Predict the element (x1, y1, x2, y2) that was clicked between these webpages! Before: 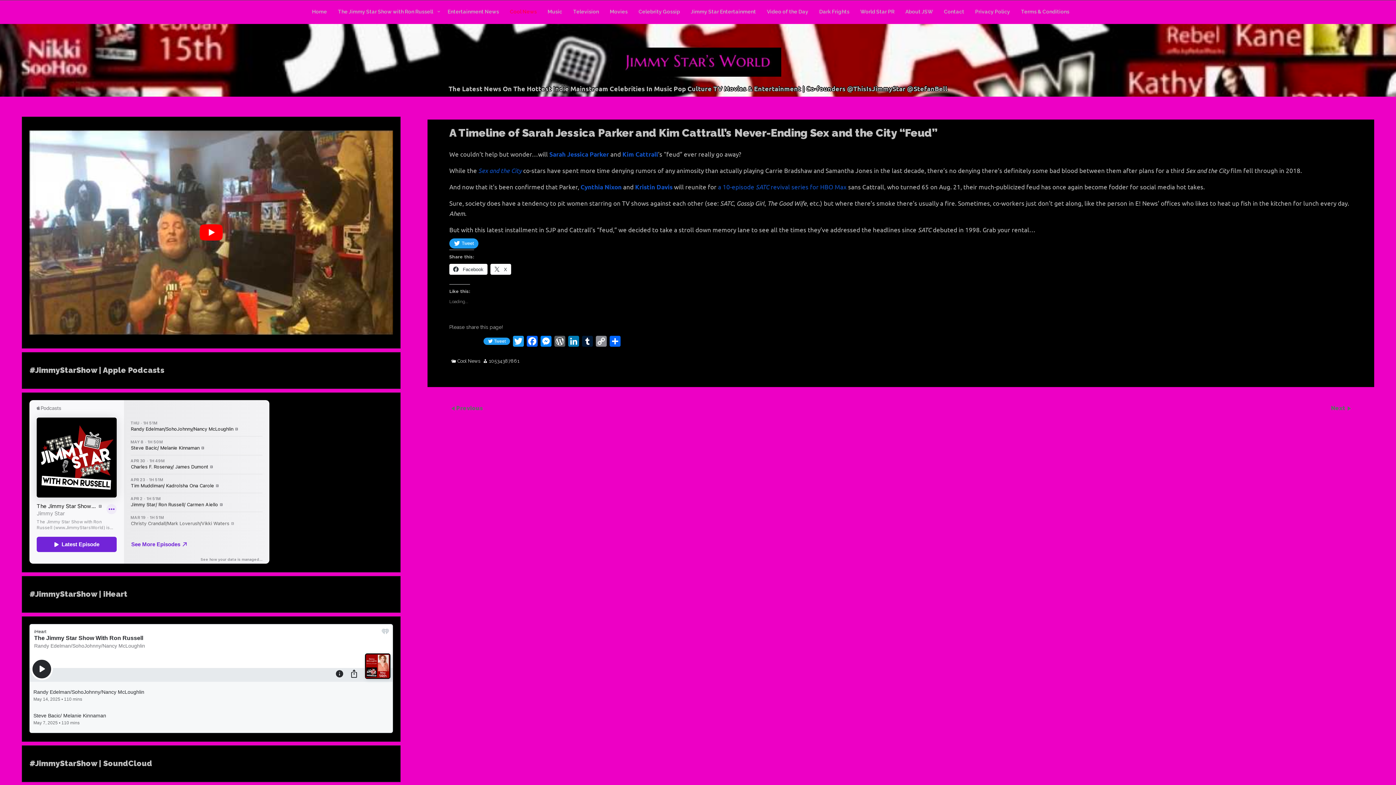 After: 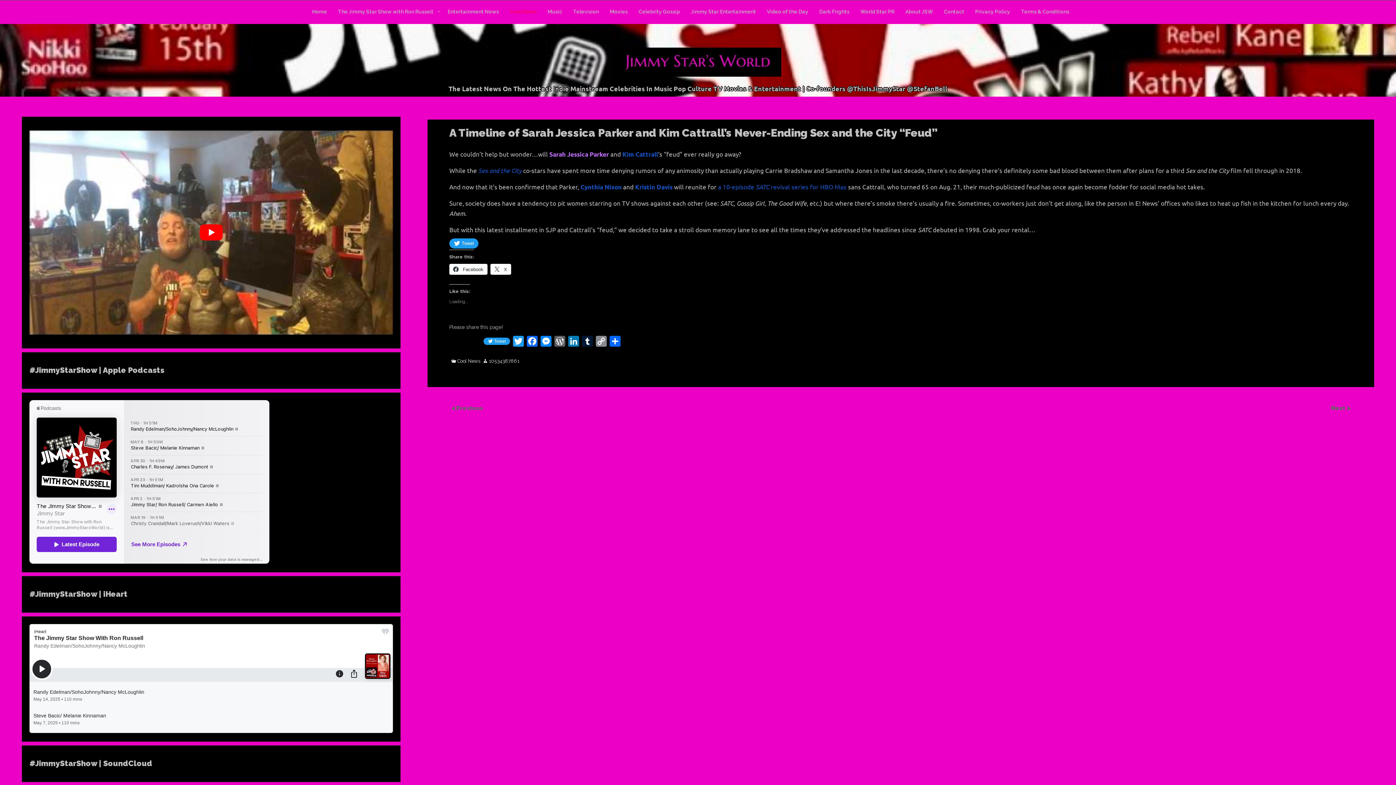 Action: label: Sarah Jessica Parker bbox: (549, 150, 609, 158)